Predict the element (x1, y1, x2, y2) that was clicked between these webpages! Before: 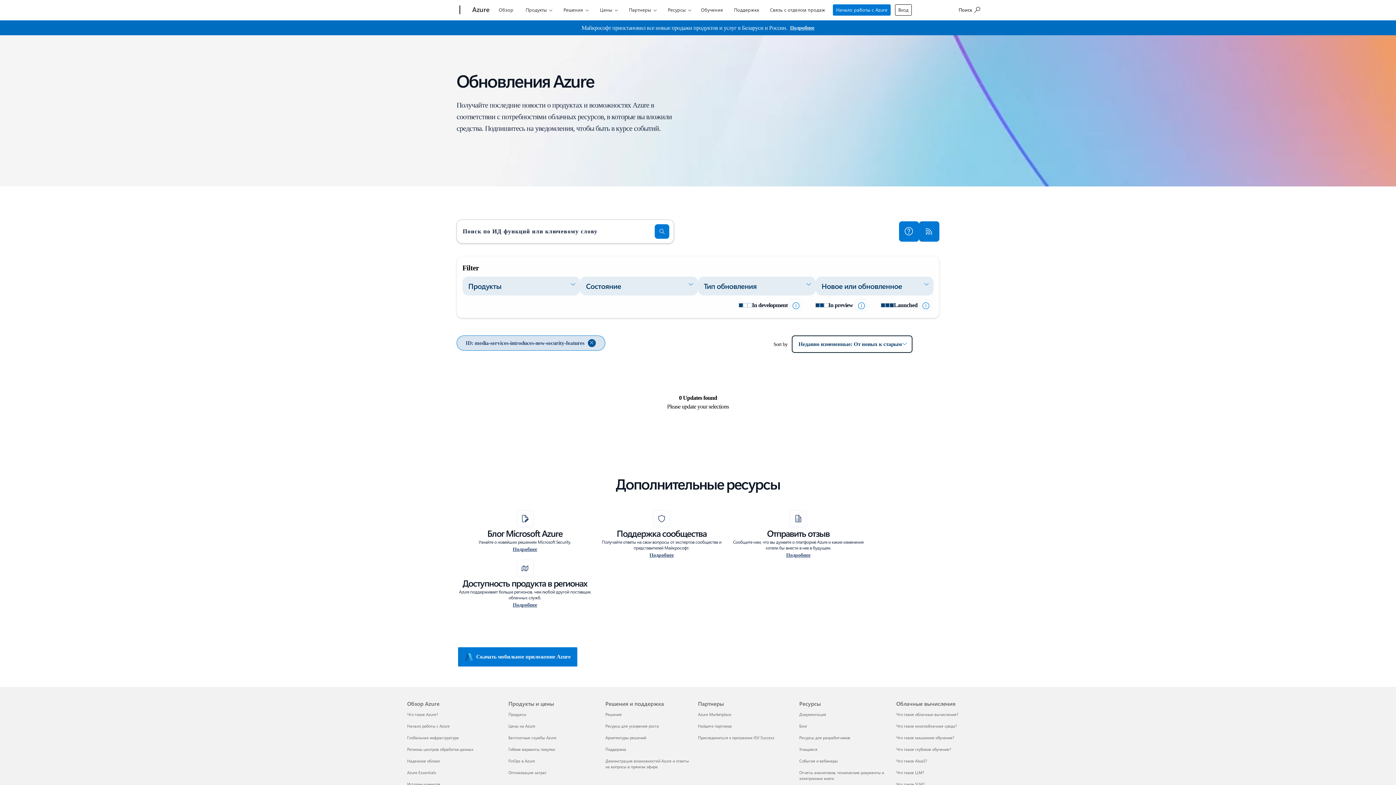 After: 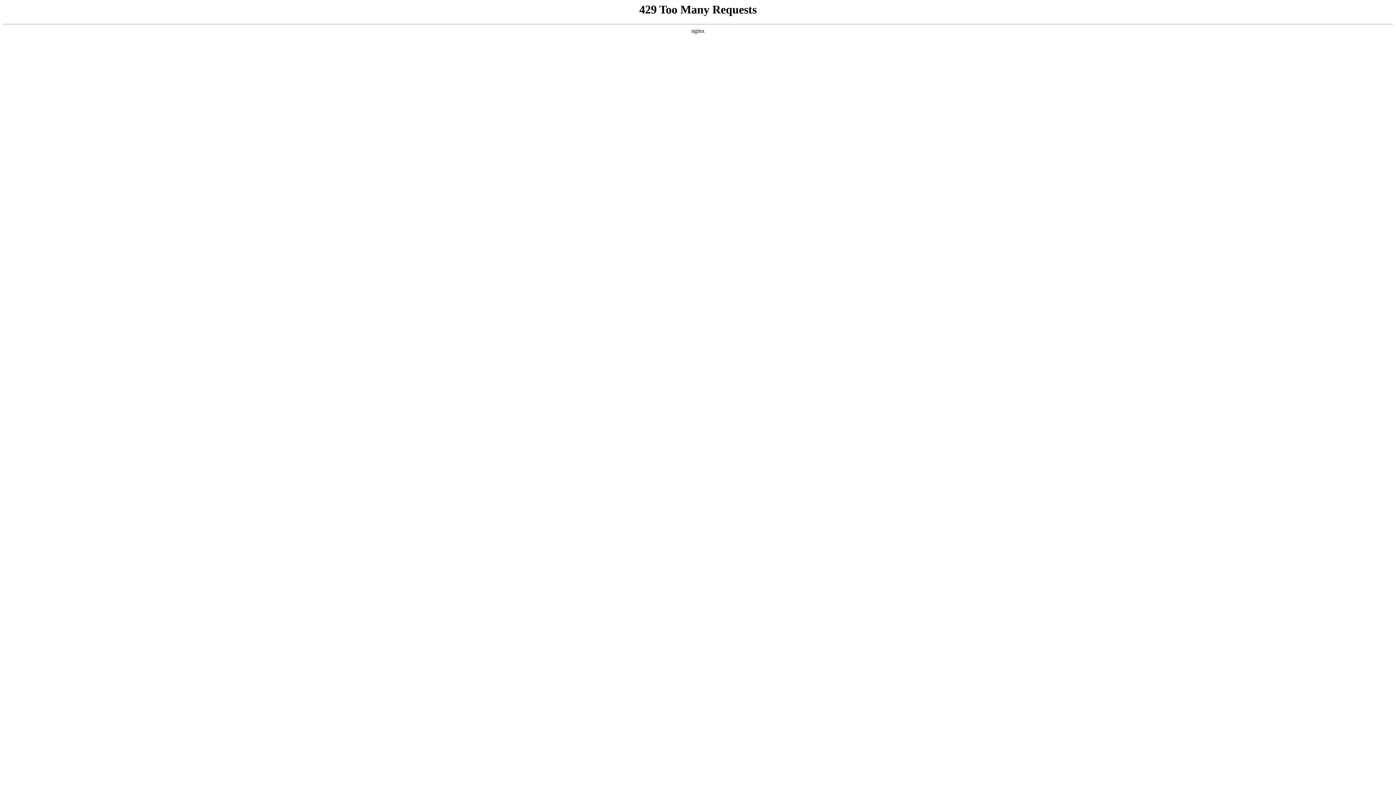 Action: label: Label bbox: (790, 24, 814, 32)